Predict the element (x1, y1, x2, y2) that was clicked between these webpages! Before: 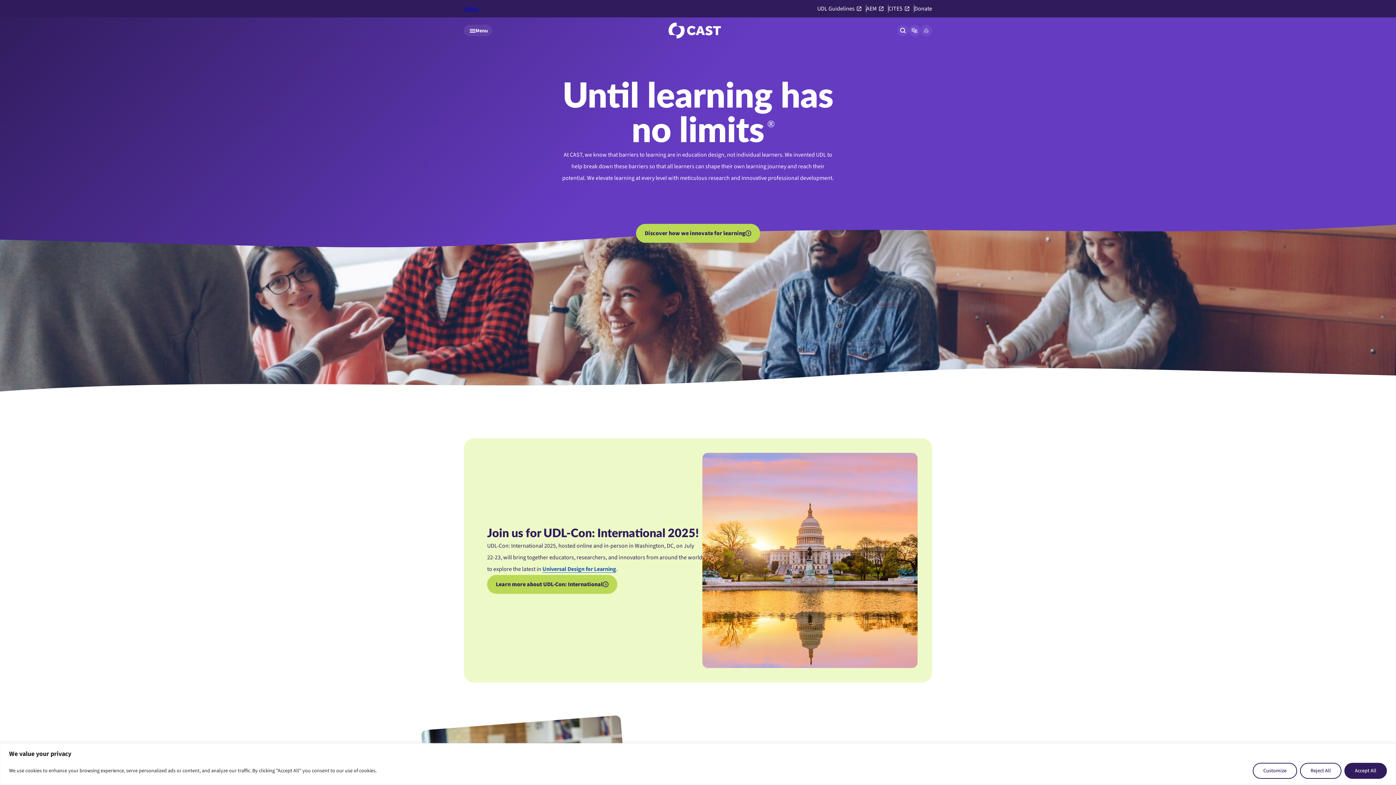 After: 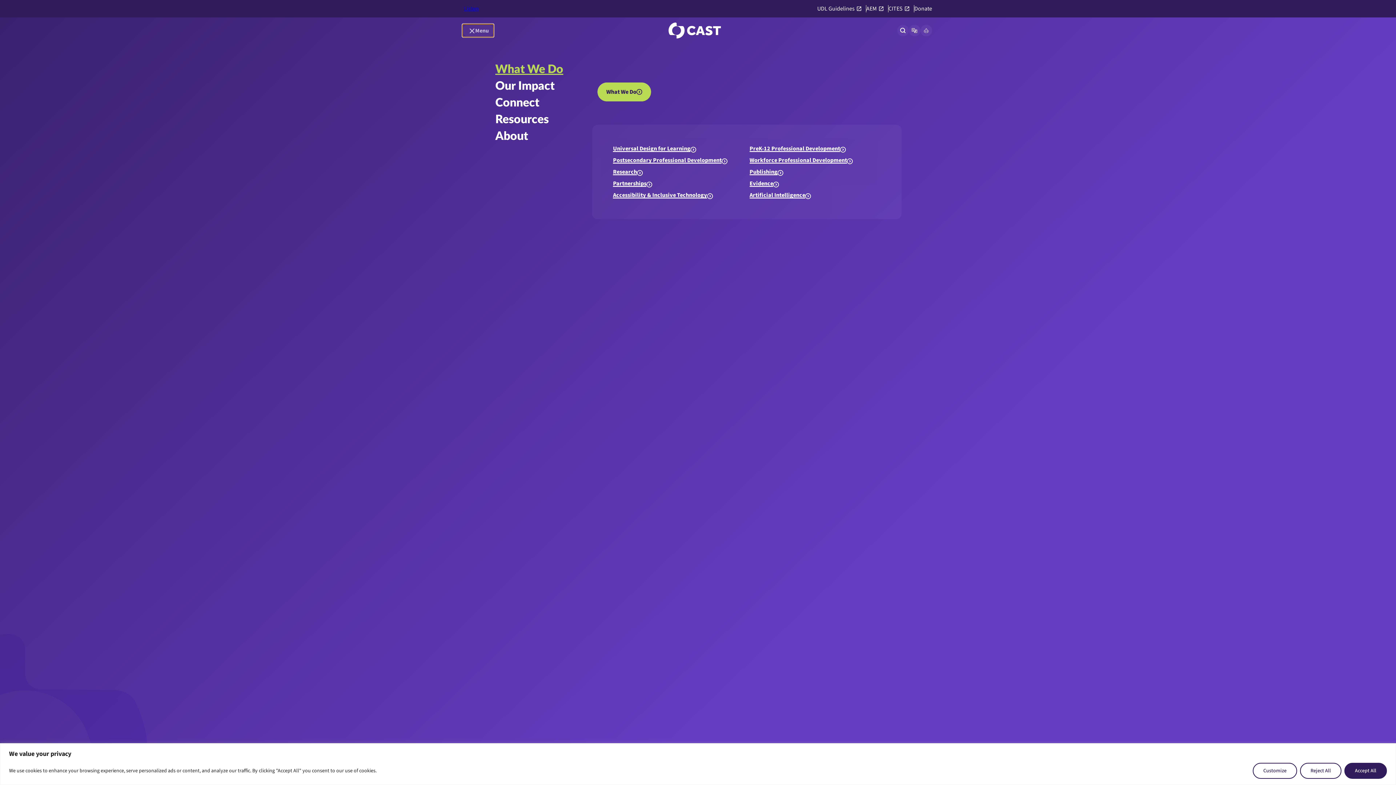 Action: bbox: (464, 24, 492, 36) label: Menu